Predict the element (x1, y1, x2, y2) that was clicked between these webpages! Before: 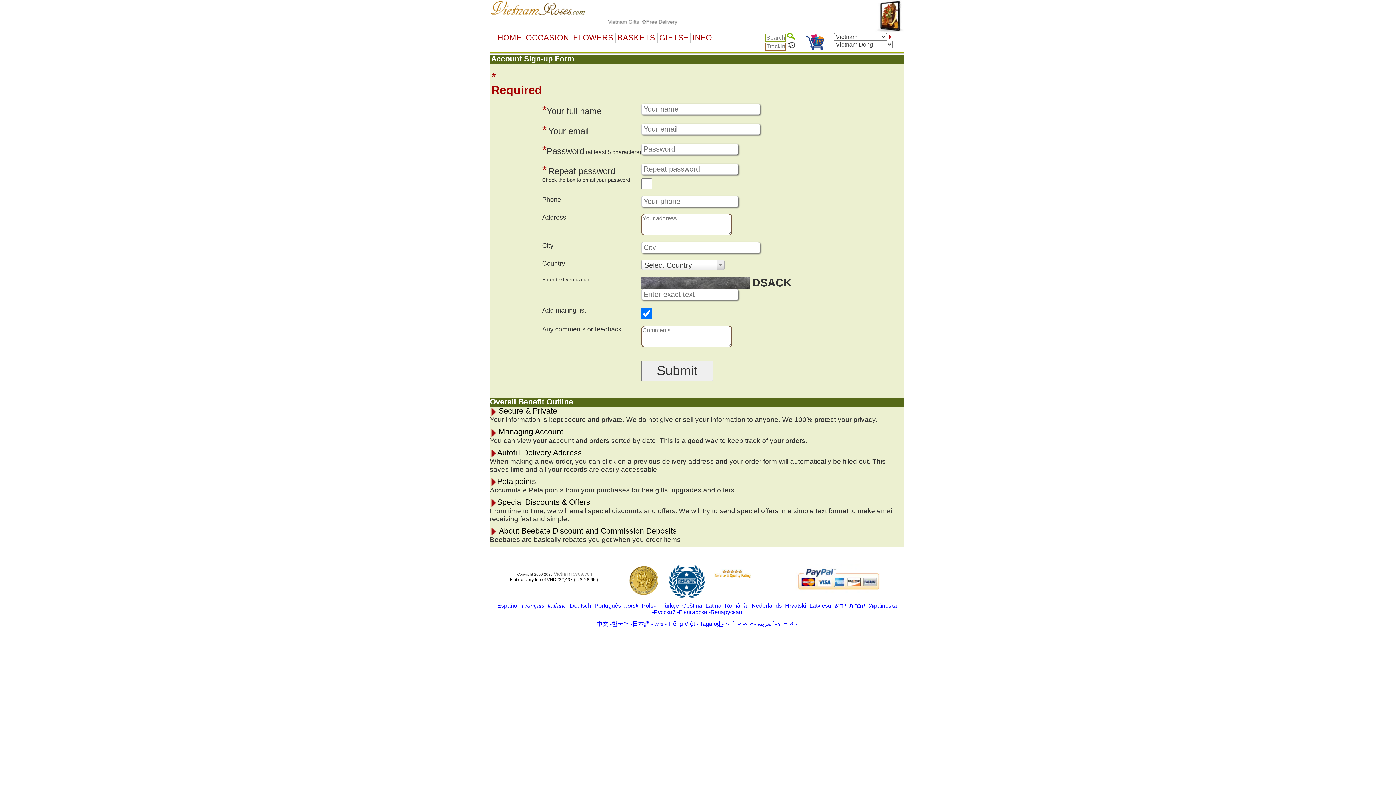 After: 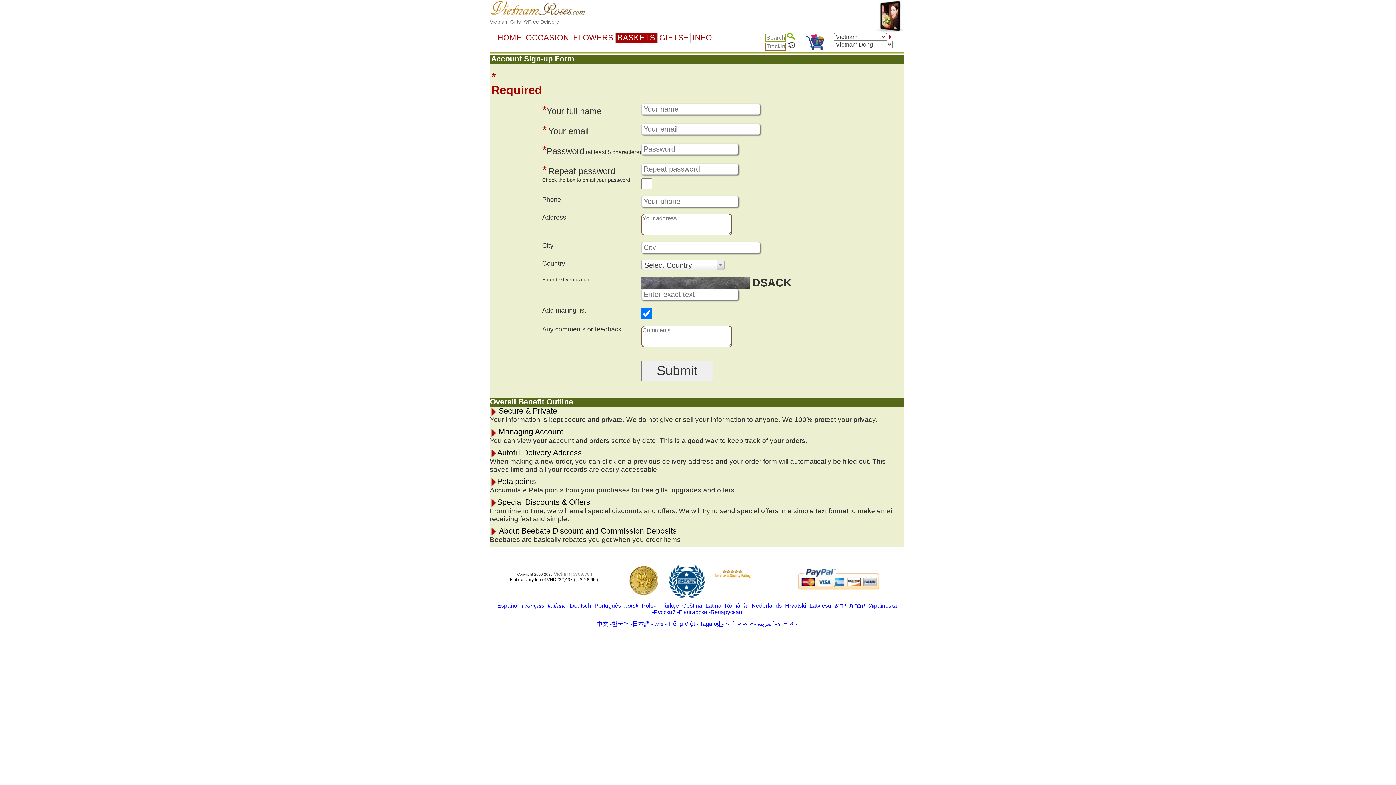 Action: label: BASKETS bbox: (615, 33, 657, 42)